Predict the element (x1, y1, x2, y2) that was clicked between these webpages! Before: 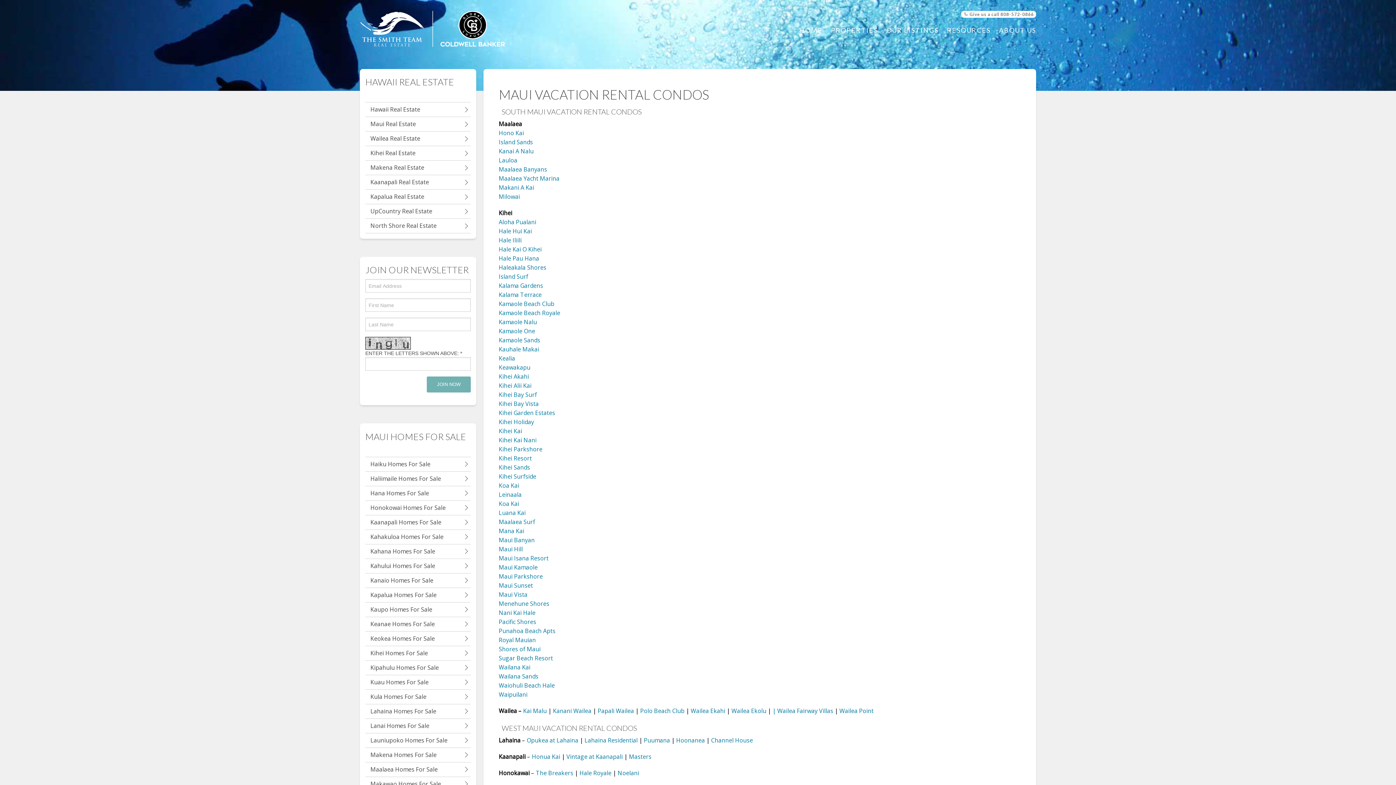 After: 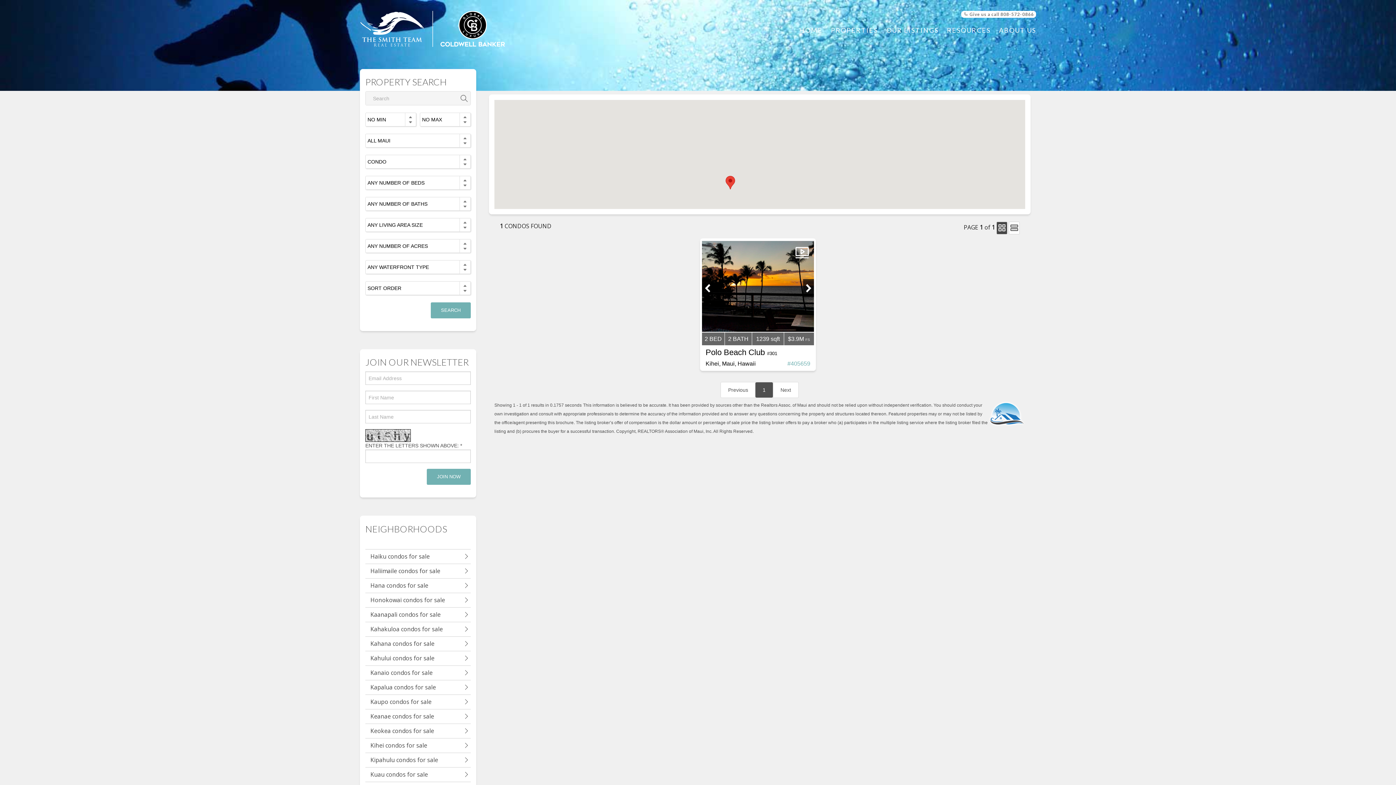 Action: bbox: (640, 707, 684, 715) label: Polo Beach Club